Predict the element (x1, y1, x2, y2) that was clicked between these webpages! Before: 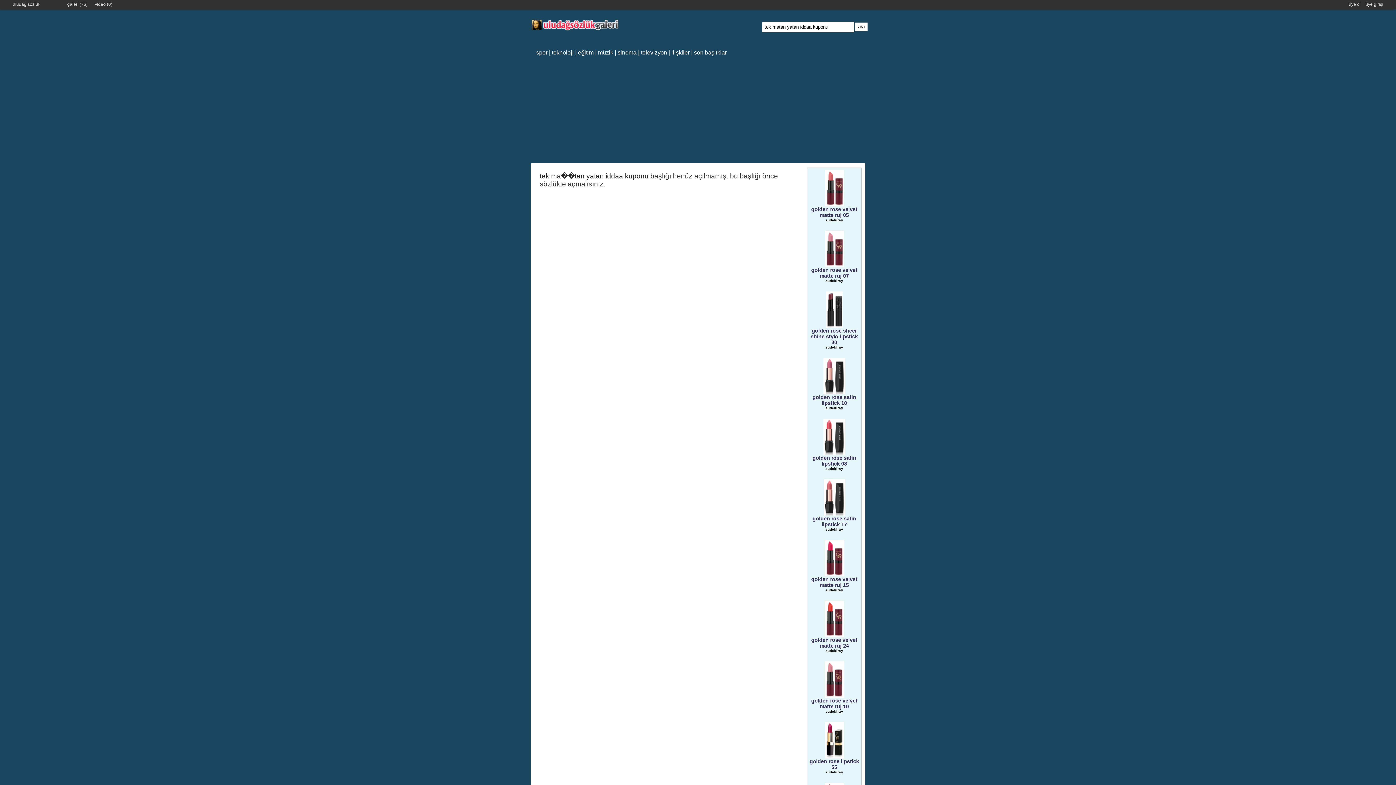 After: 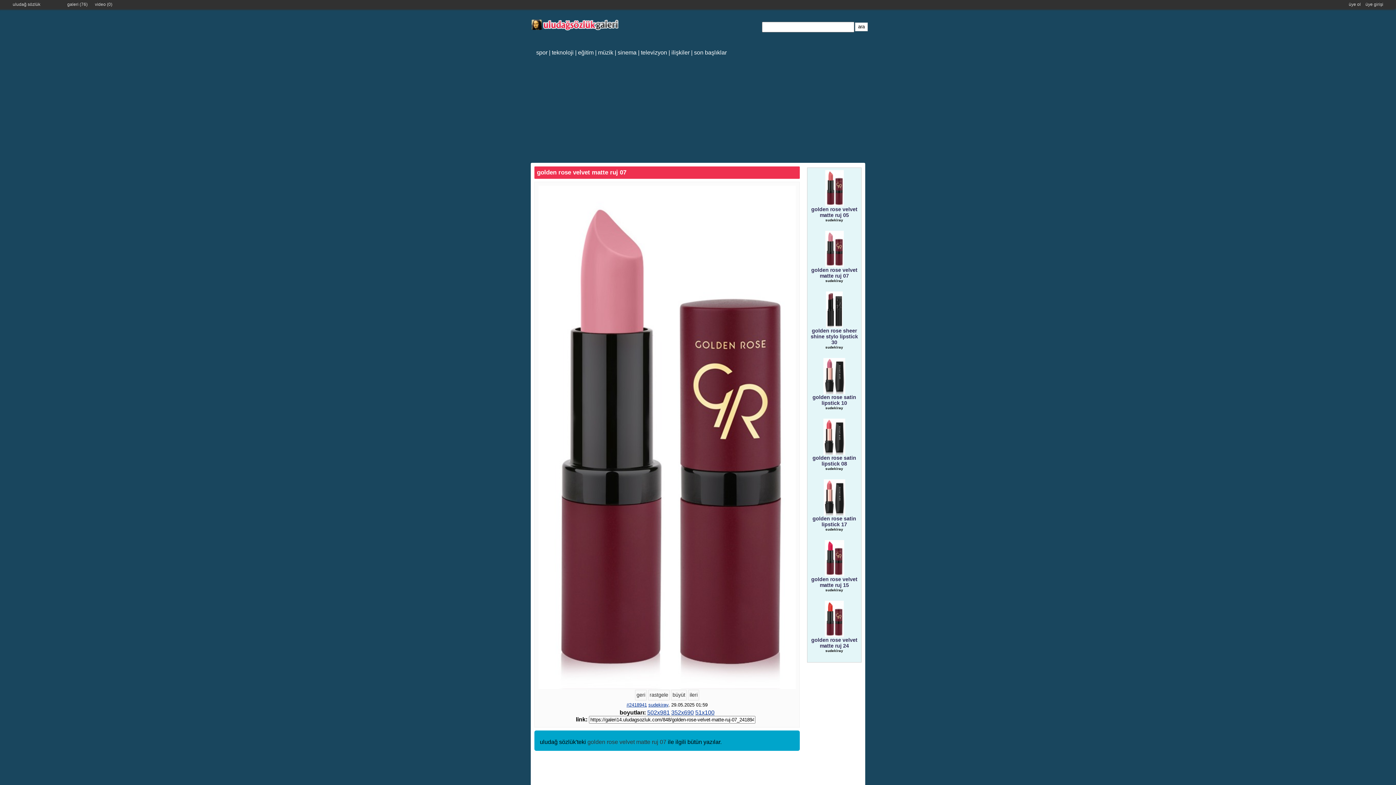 Action: bbox: (809, 230, 859, 267)